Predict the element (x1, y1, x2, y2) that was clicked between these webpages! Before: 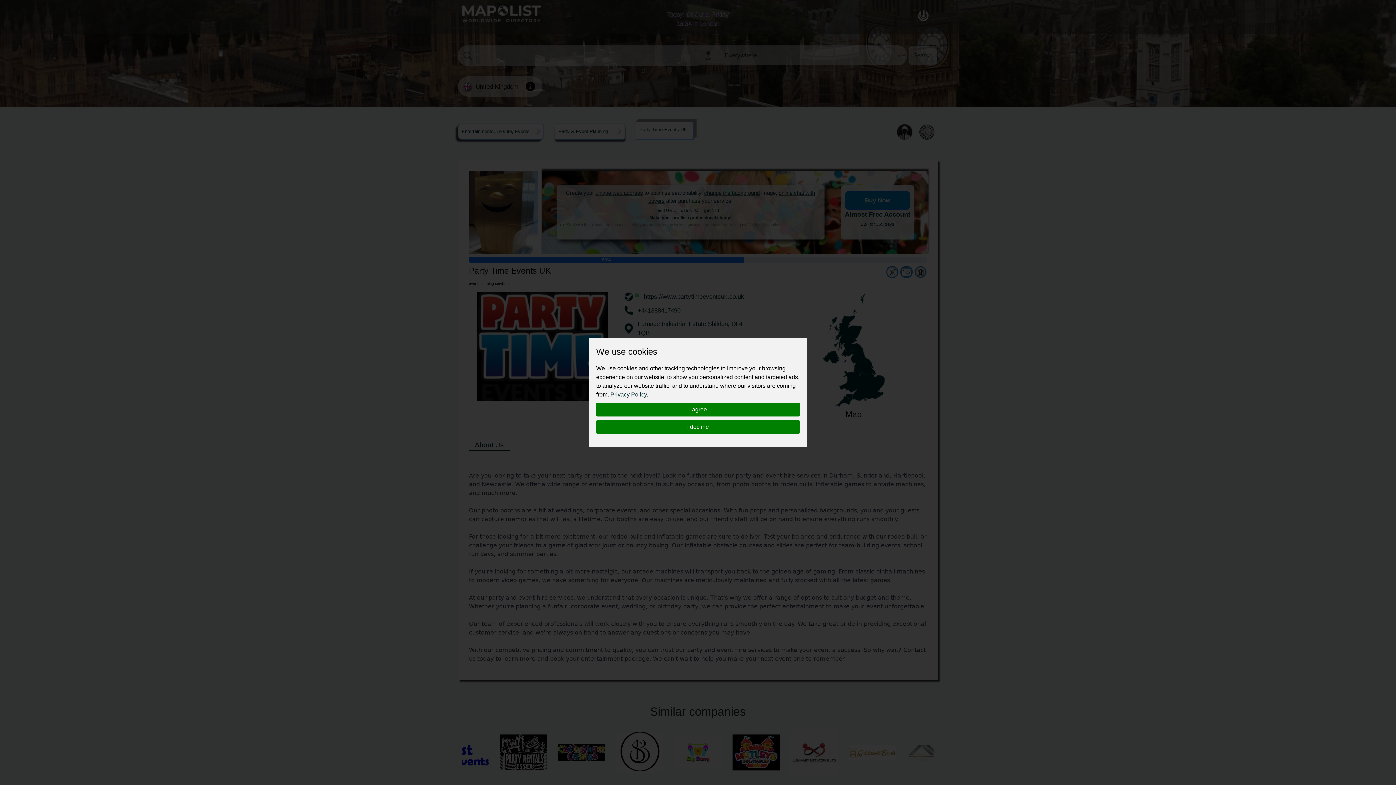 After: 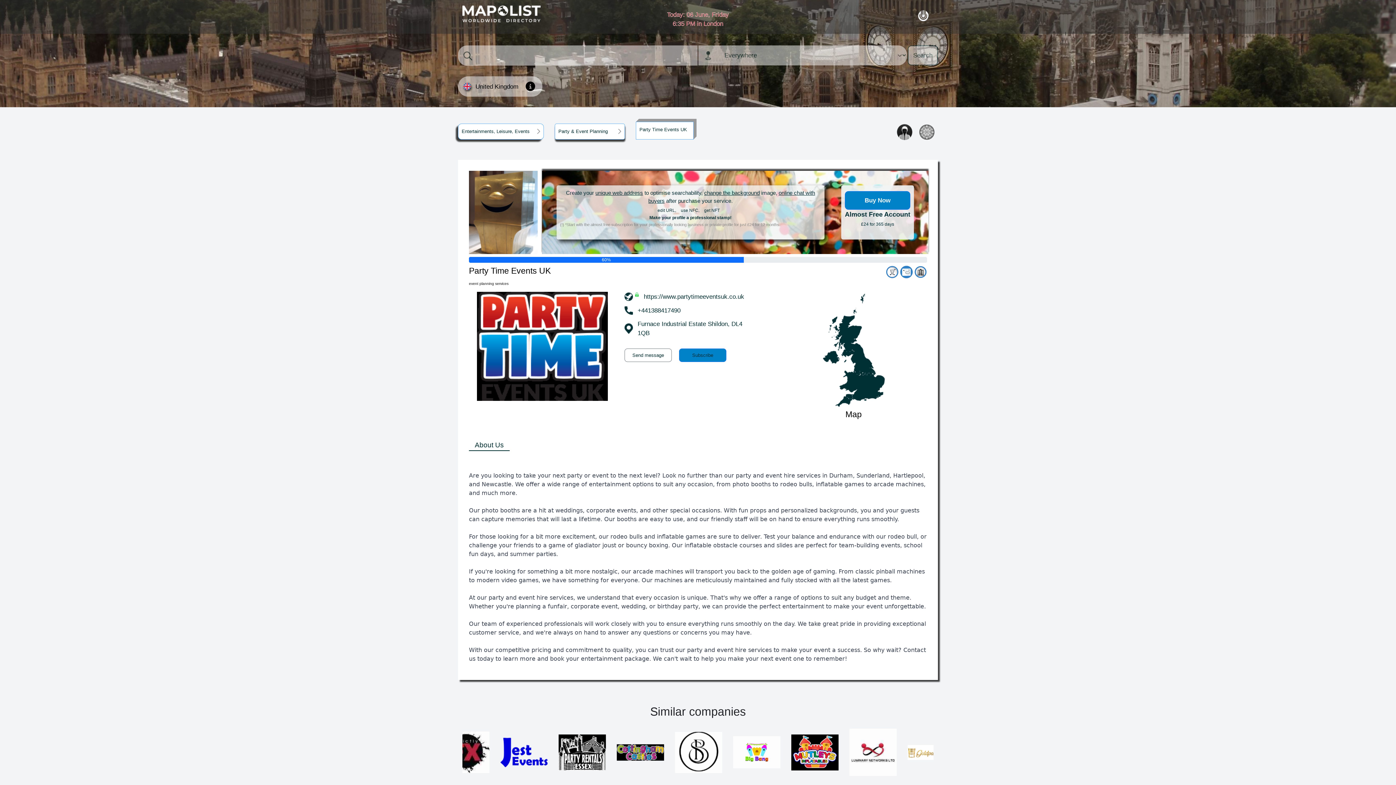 Action: label: I agree bbox: (596, 402, 800, 416)